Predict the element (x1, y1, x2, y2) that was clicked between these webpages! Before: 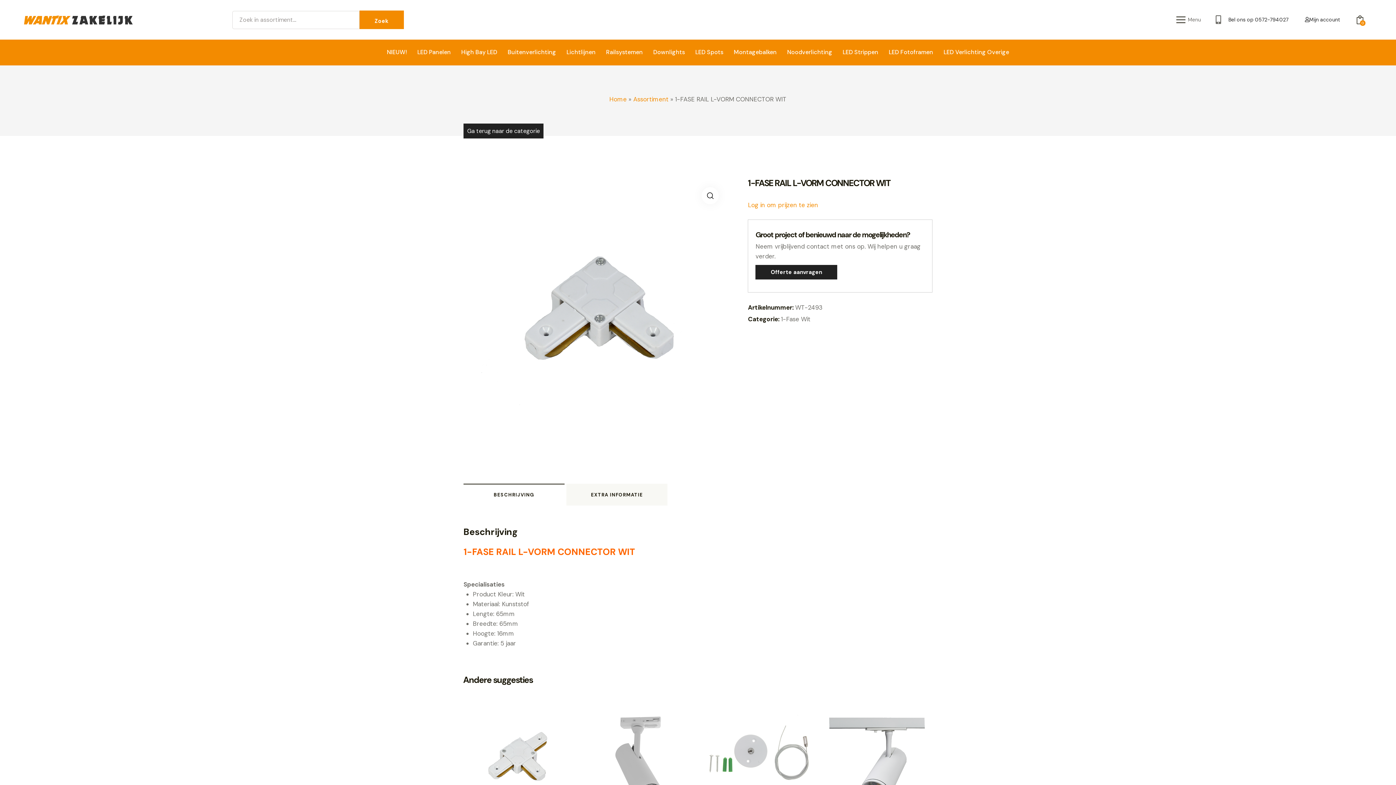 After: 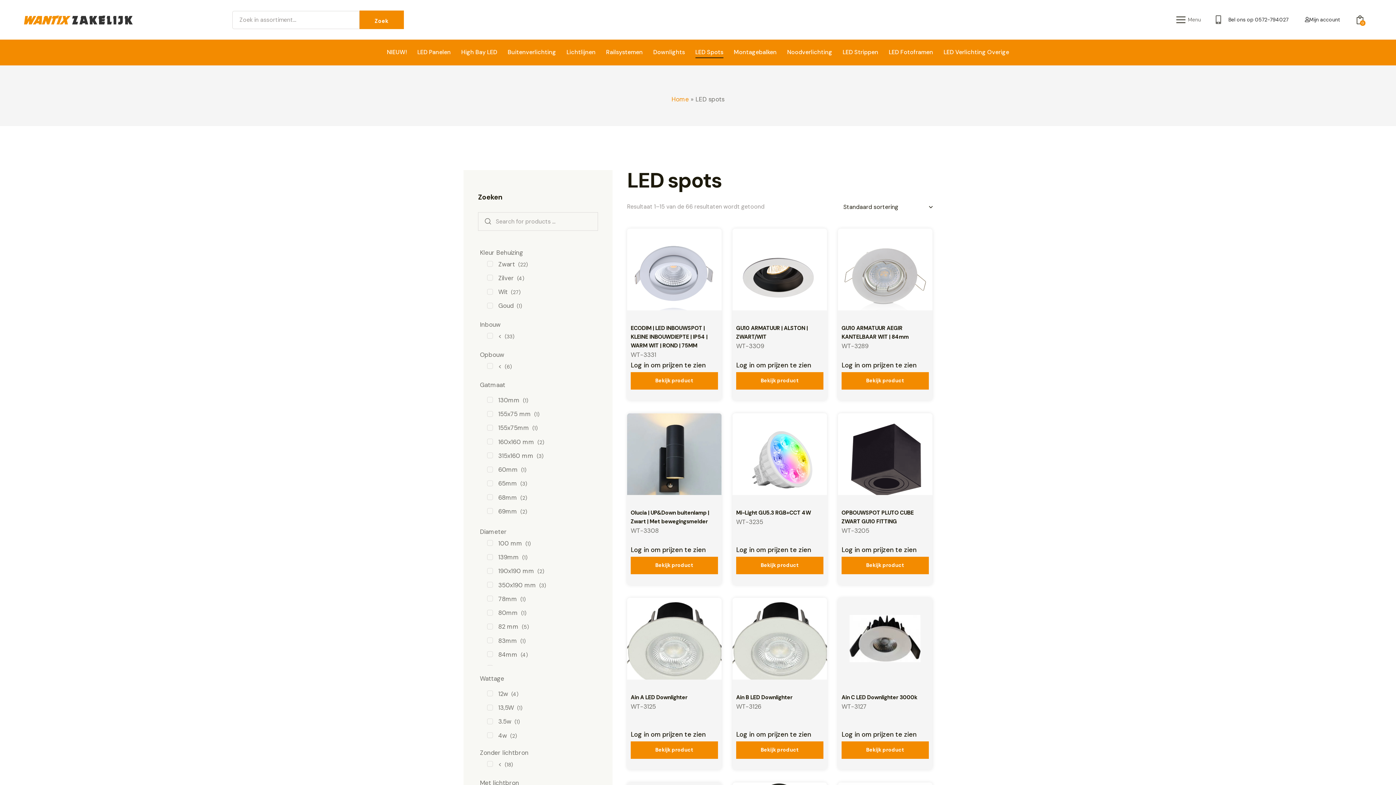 Action: label: LED Spots bbox: (690, 42, 728, 62)